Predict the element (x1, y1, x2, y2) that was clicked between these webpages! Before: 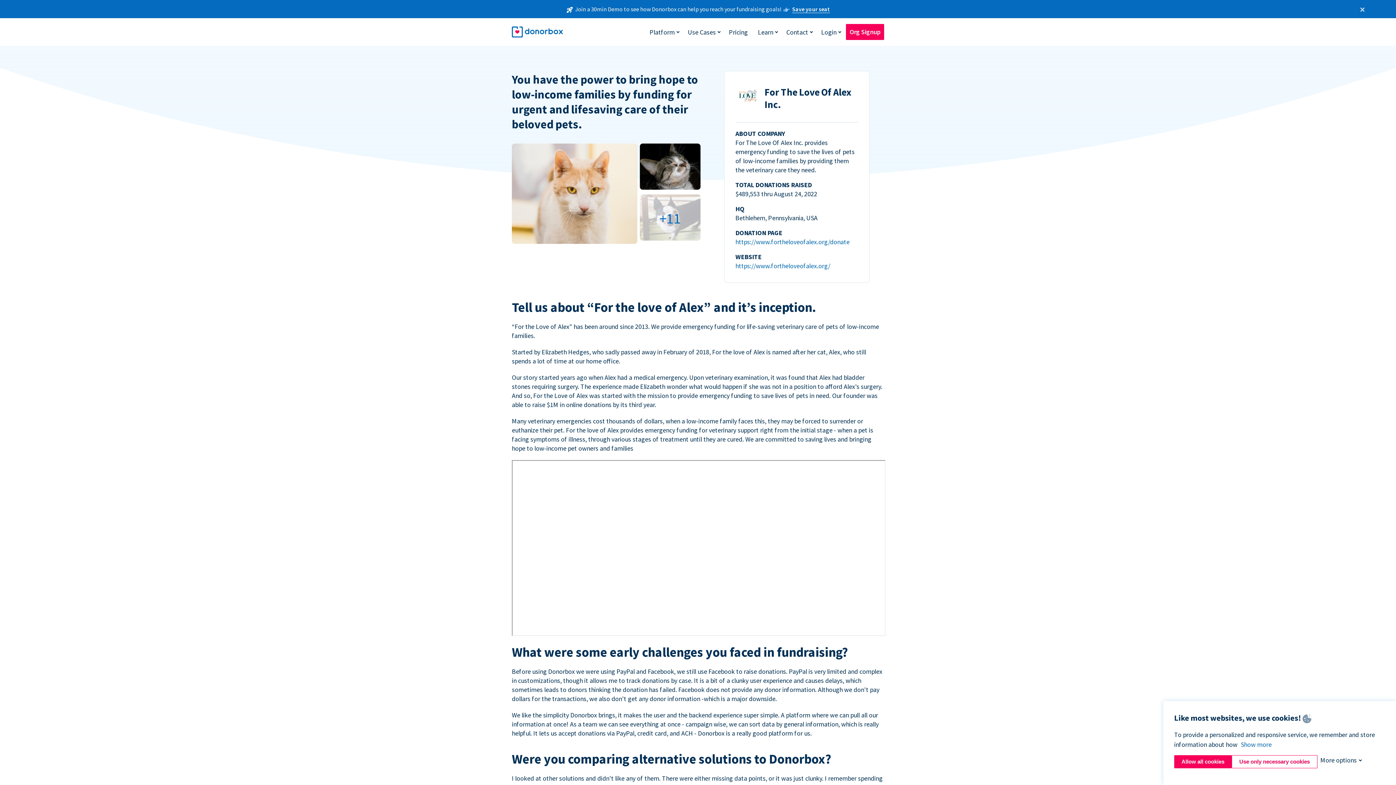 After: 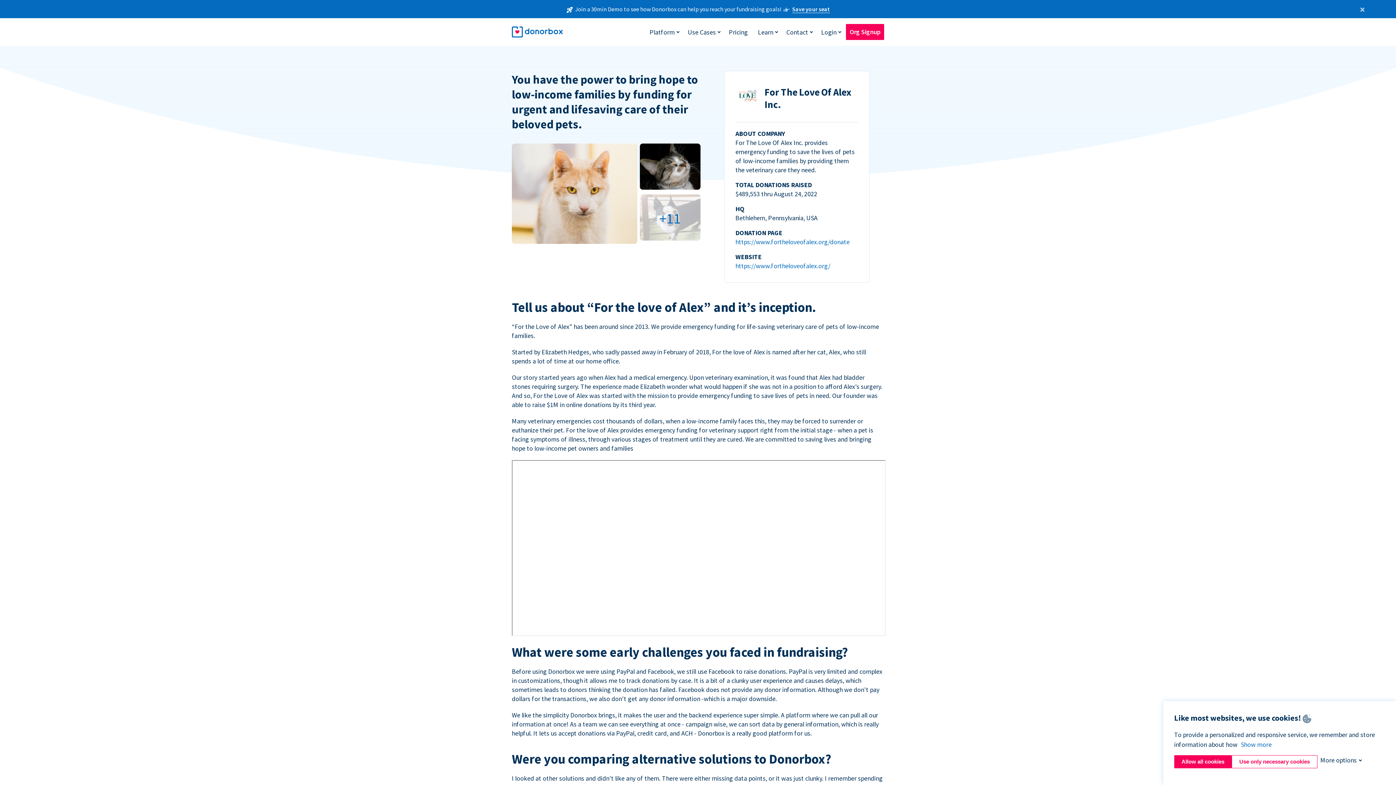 Action: bbox: (735, 237, 849, 246) label: https://www.fortheloveofalex.org/donate